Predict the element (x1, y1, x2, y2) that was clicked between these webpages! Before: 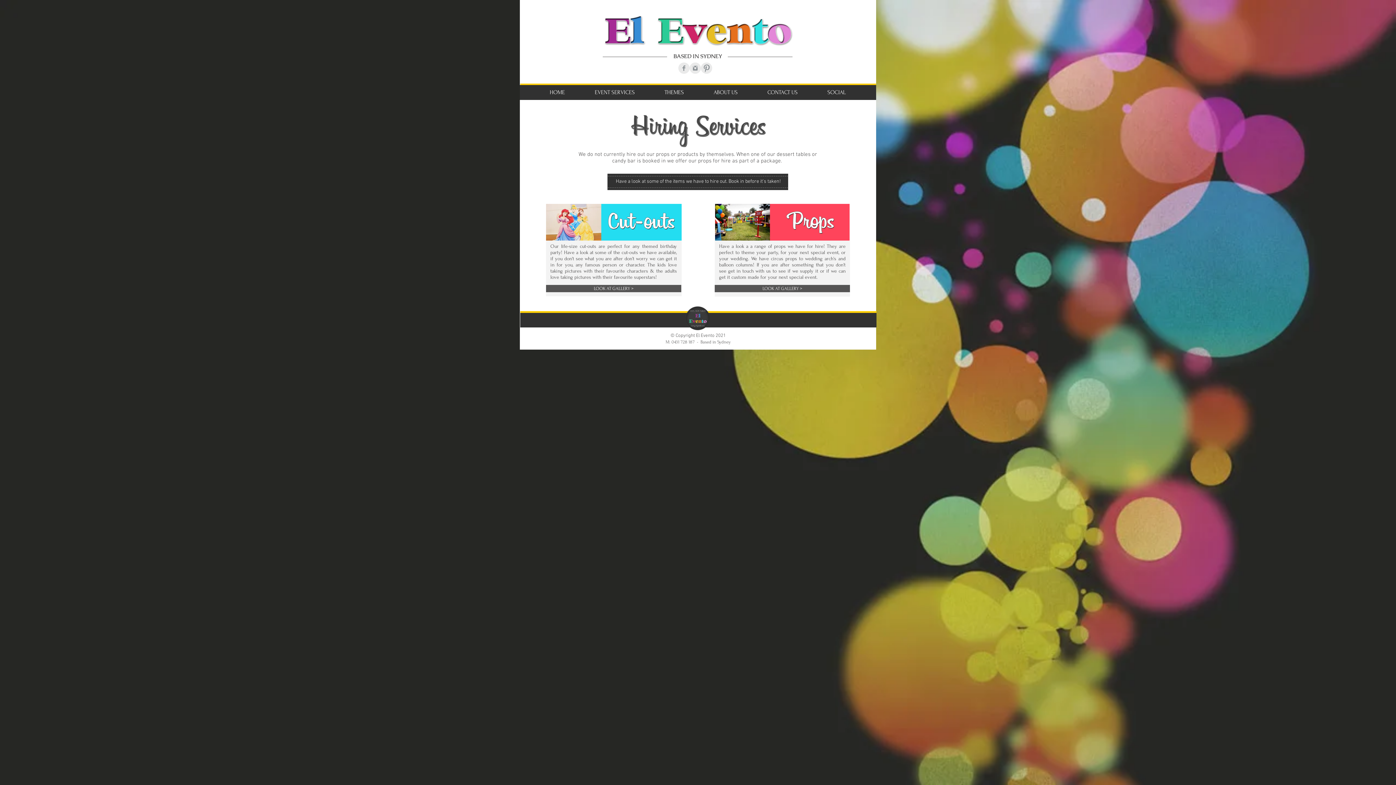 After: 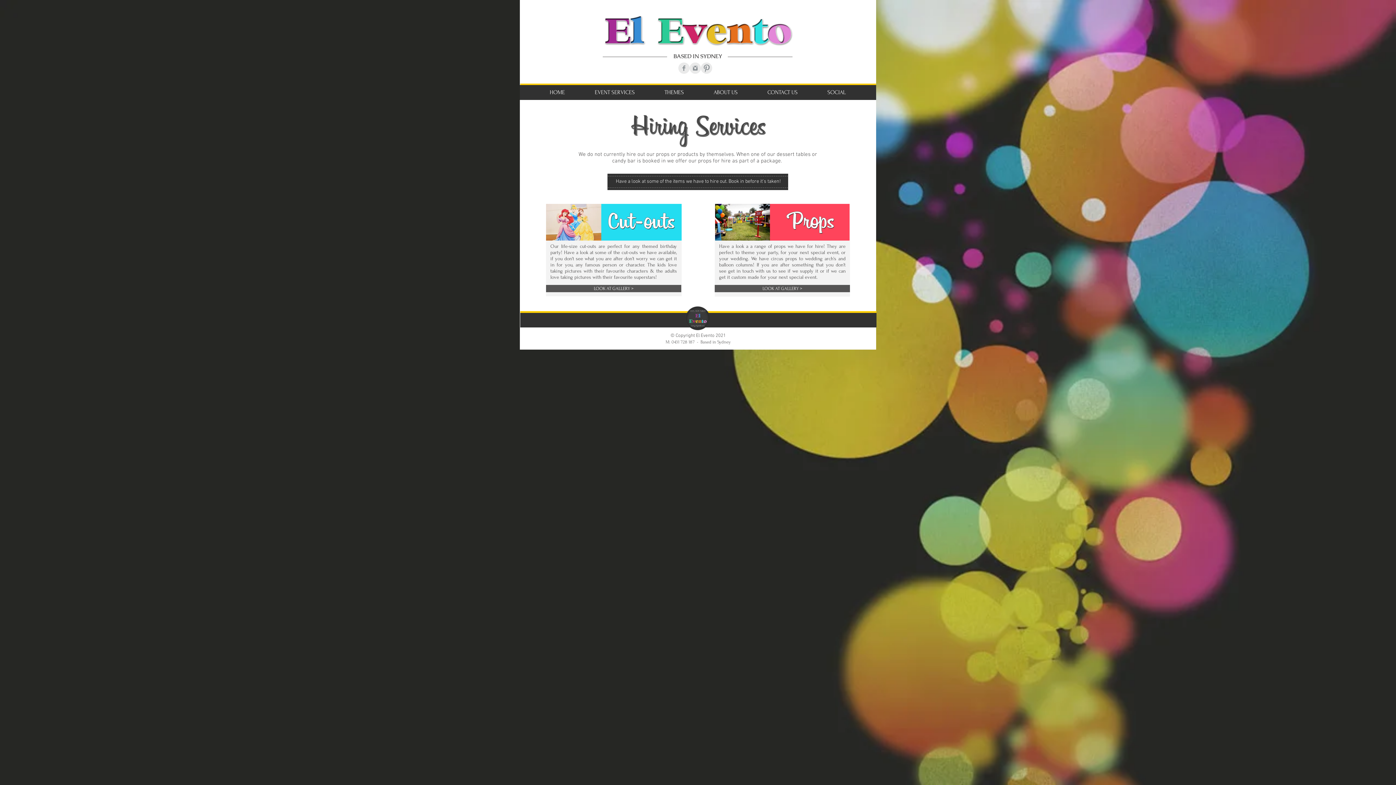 Action: bbox: (689, 62, 701, 73) label: Instagram Clean Grey